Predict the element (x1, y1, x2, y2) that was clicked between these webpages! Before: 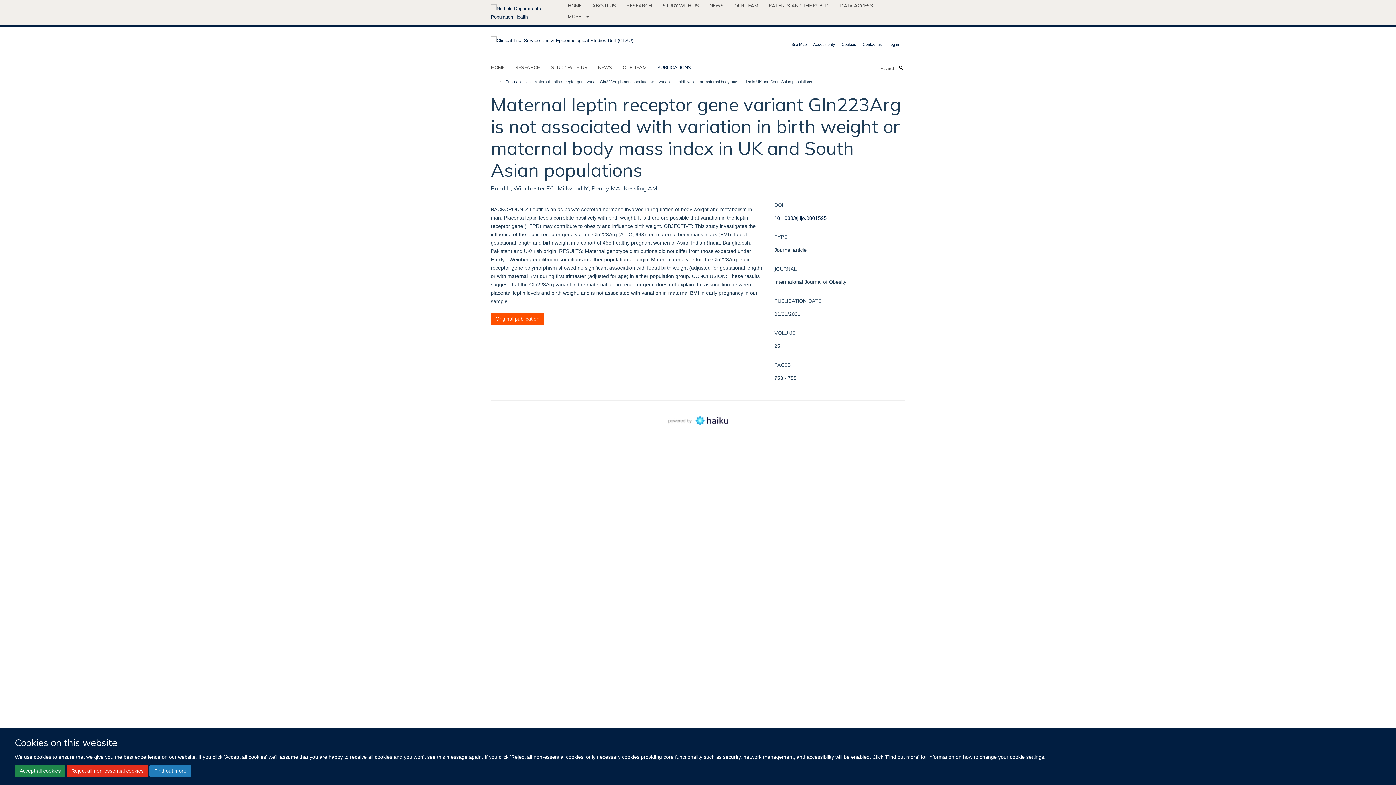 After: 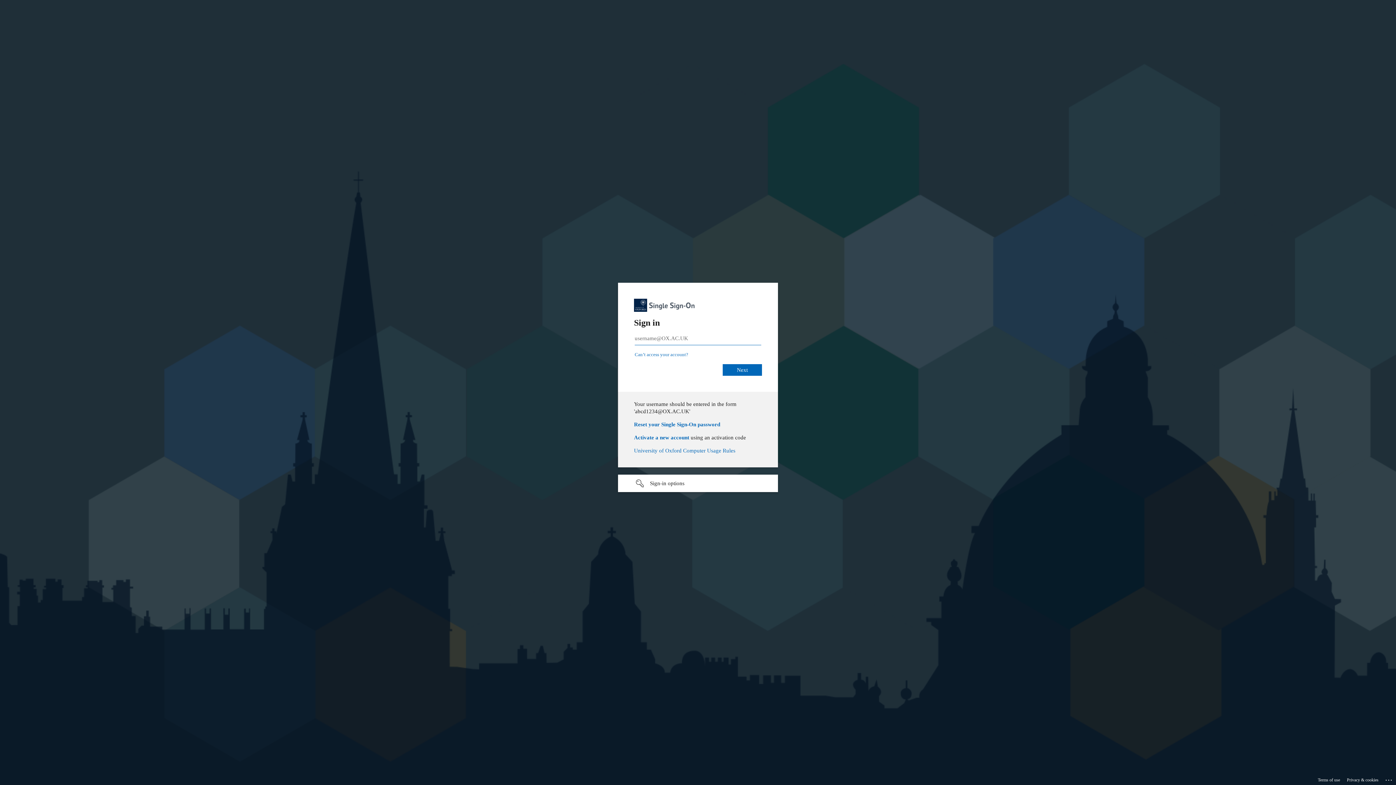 Action: bbox: (888, 42, 899, 46) label: Log in